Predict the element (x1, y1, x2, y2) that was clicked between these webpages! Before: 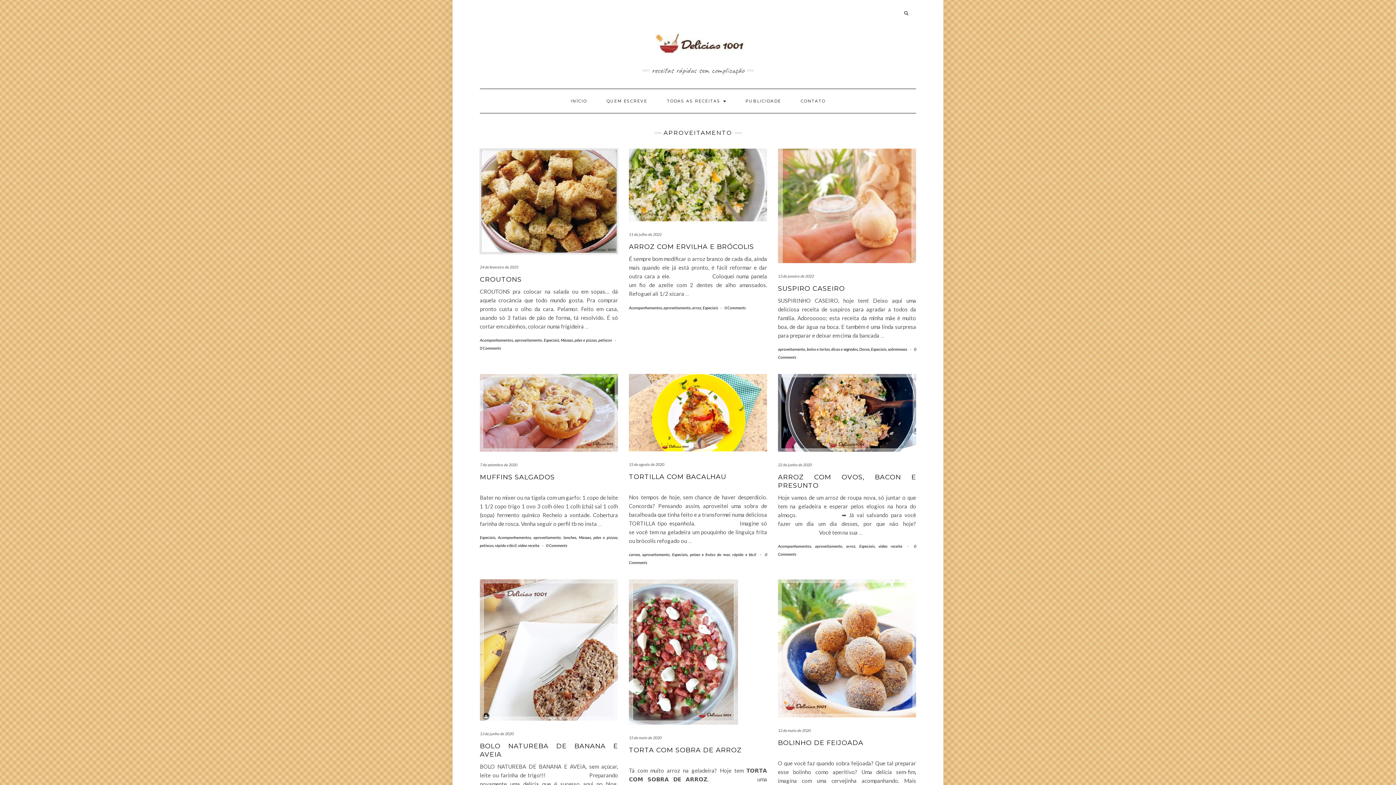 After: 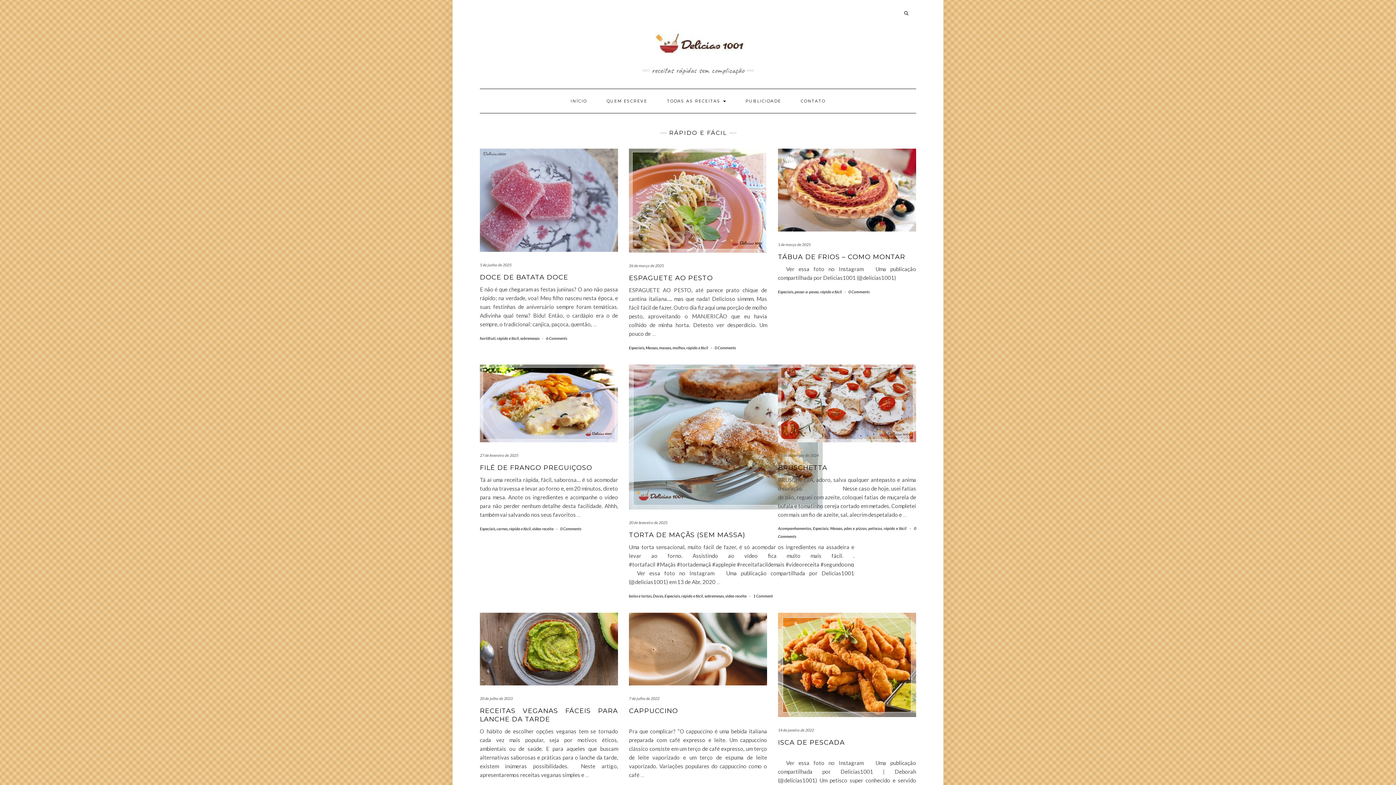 Action: bbox: (732, 552, 756, 557) label: rápido e fácil